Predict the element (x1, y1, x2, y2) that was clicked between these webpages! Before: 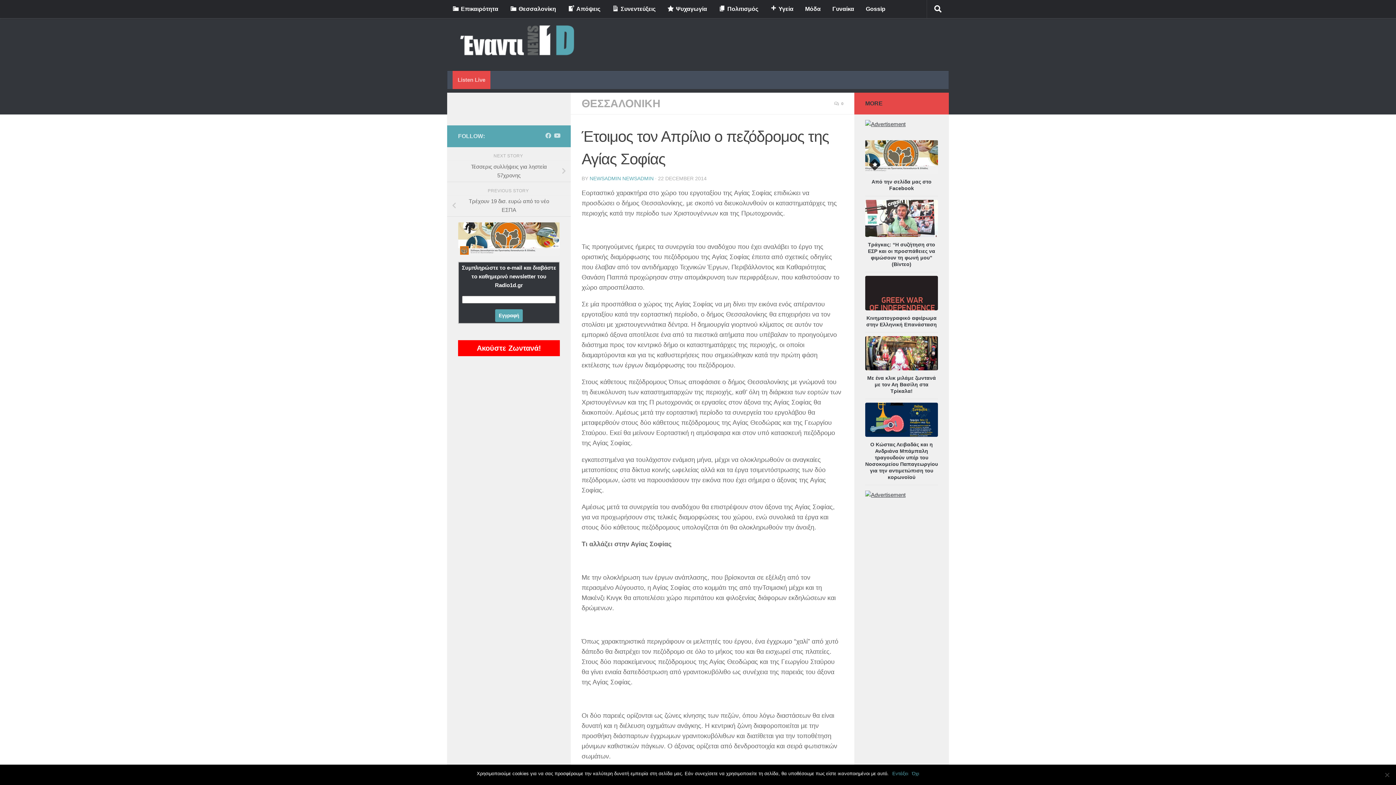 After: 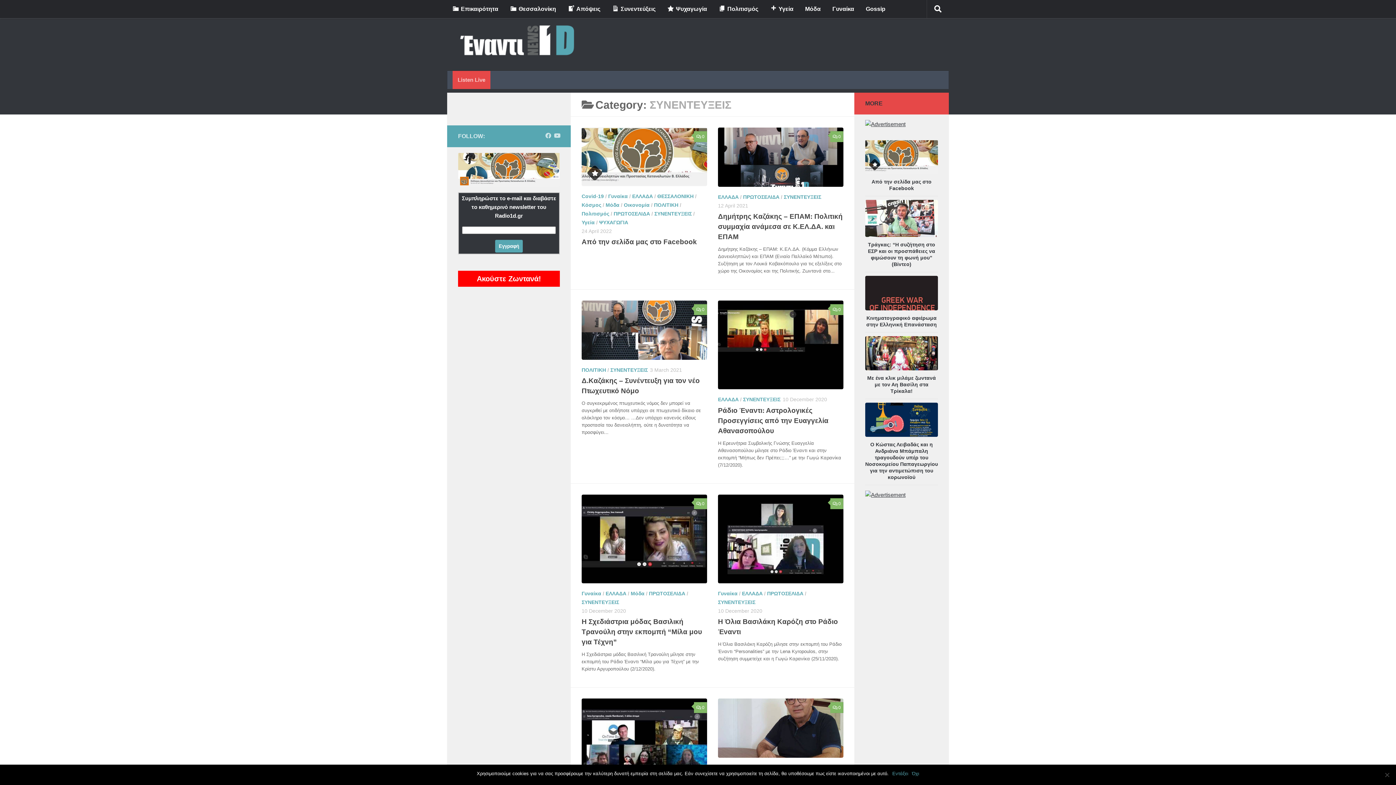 Action: label: Συνεντεύξεις bbox: (607, 0, 660, 18)